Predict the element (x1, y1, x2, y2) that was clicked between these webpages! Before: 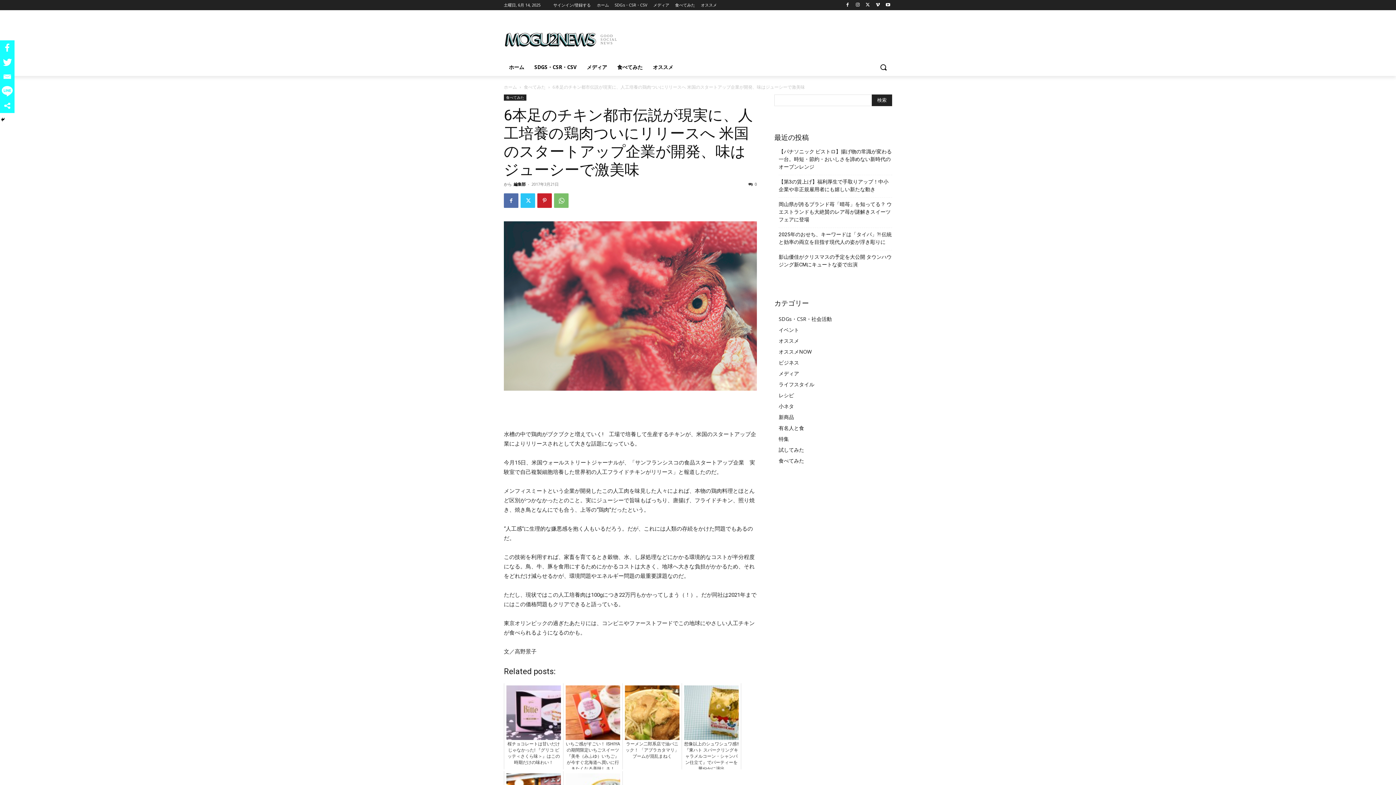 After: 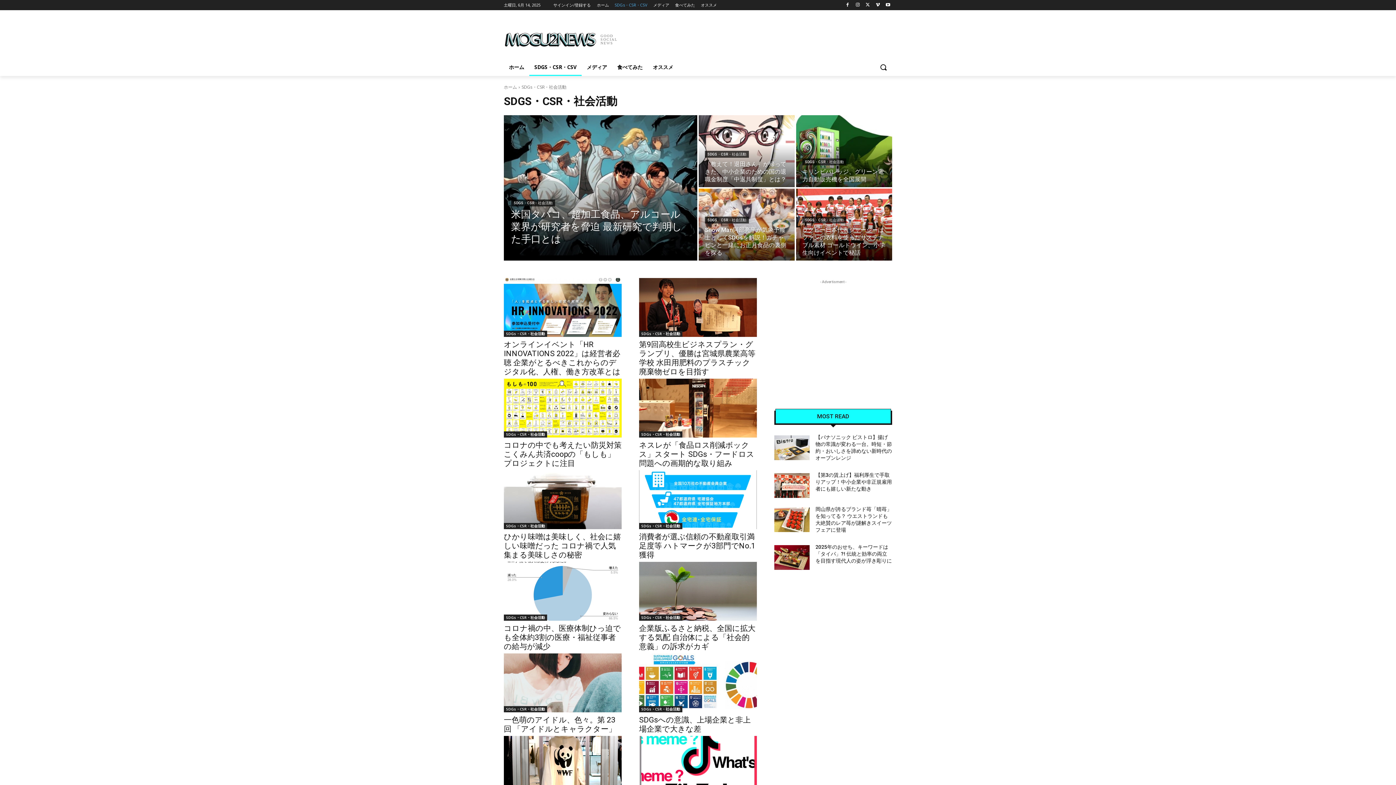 Action: bbox: (614, 0, 647, 10) label: SDGs・CSR・CSV